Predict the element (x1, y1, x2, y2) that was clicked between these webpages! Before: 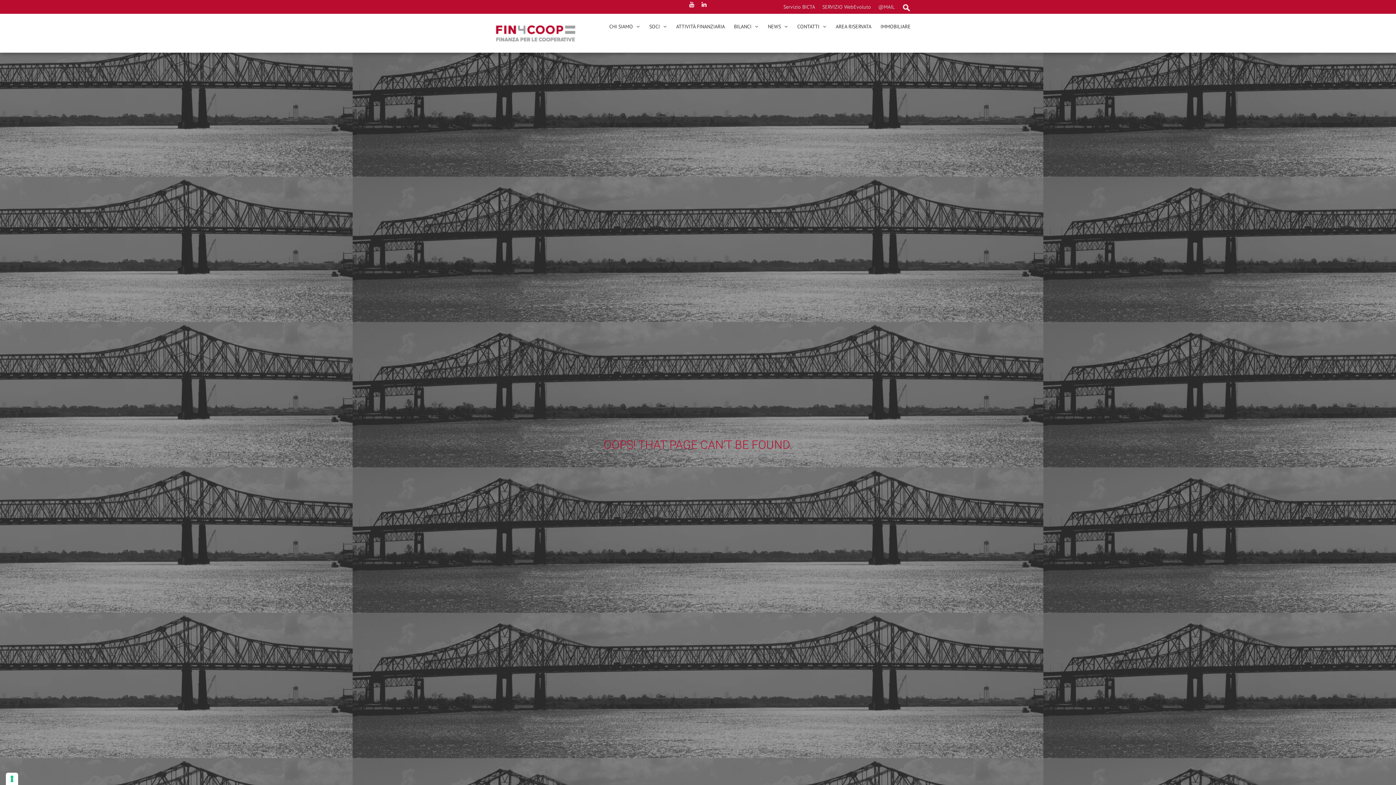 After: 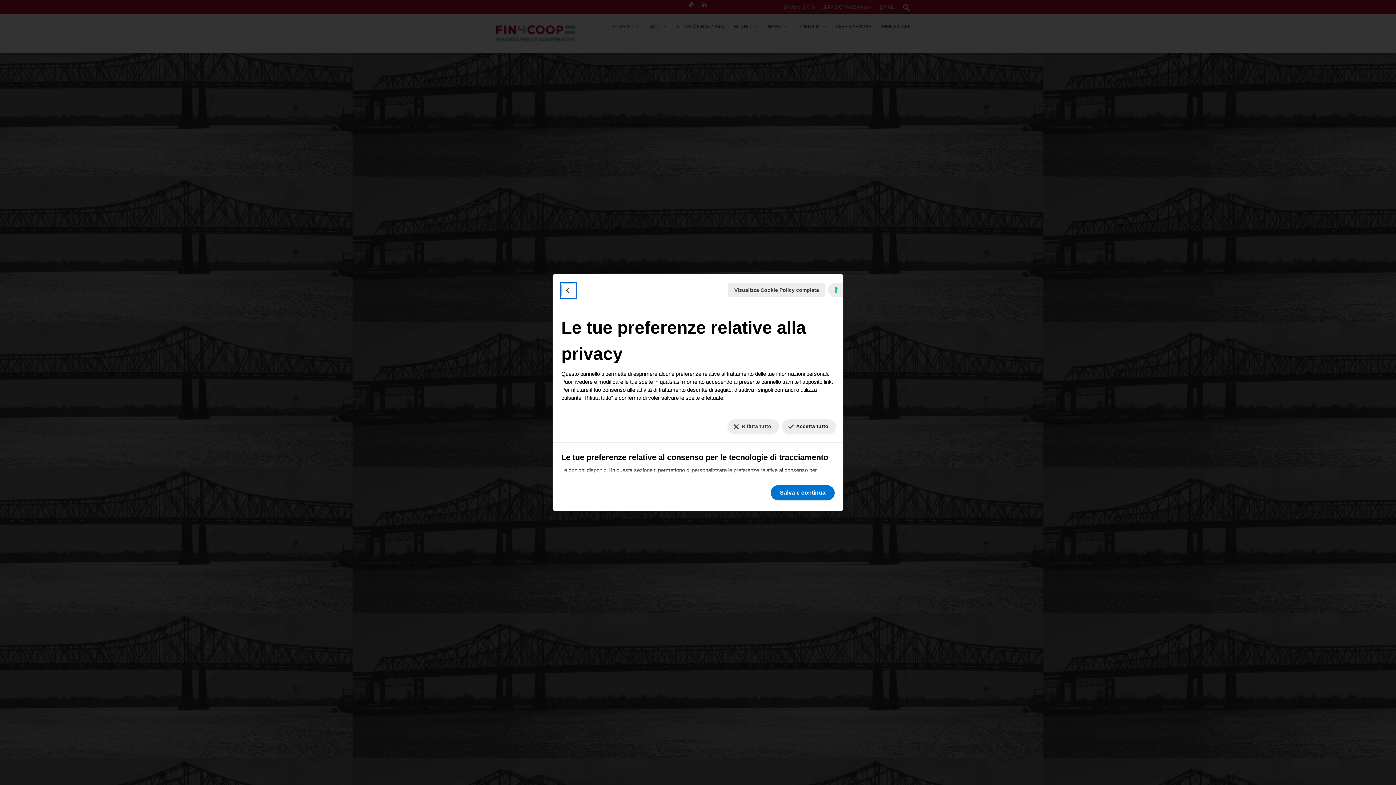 Action: bbox: (5, 773, 18, 785) label: Le tue preferenze relative al consenso per le tecnologie di tracciamento